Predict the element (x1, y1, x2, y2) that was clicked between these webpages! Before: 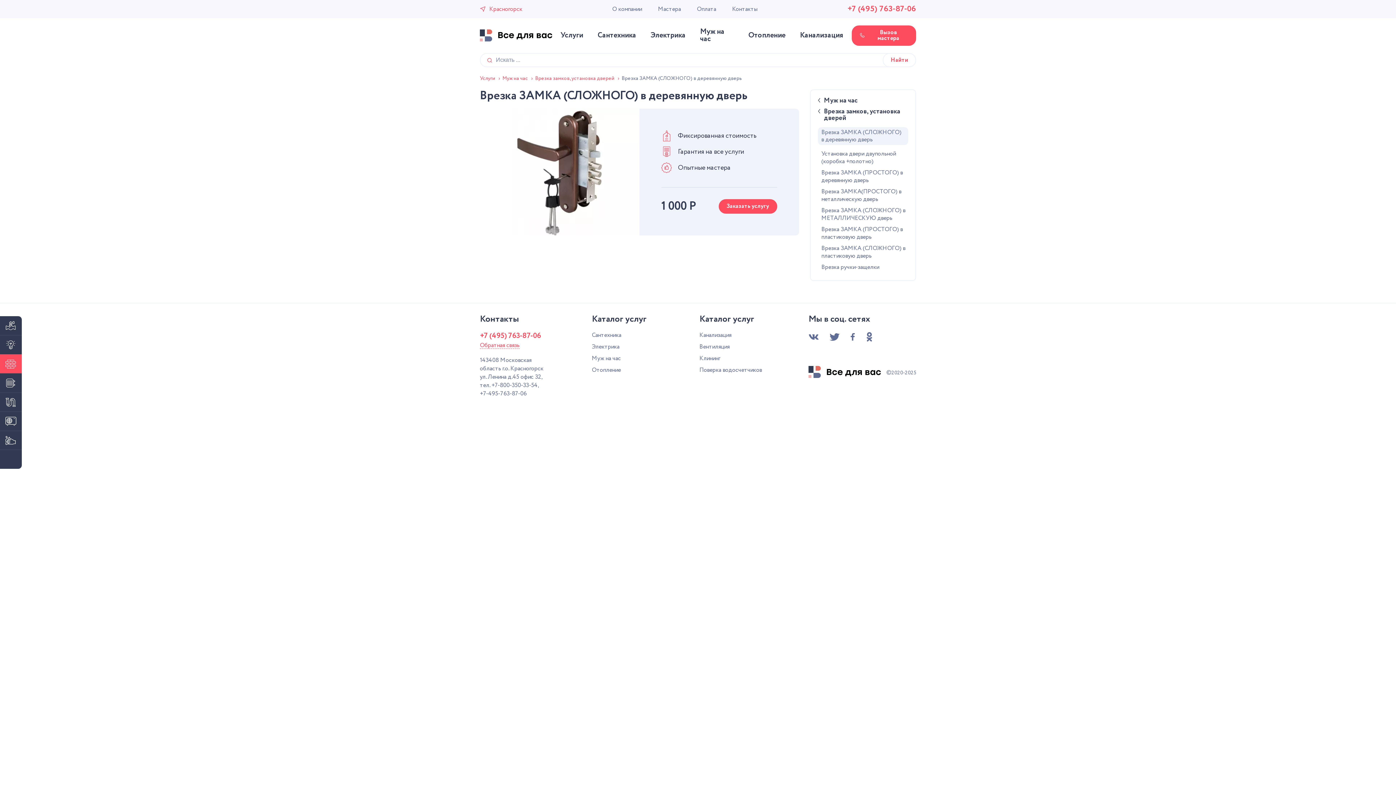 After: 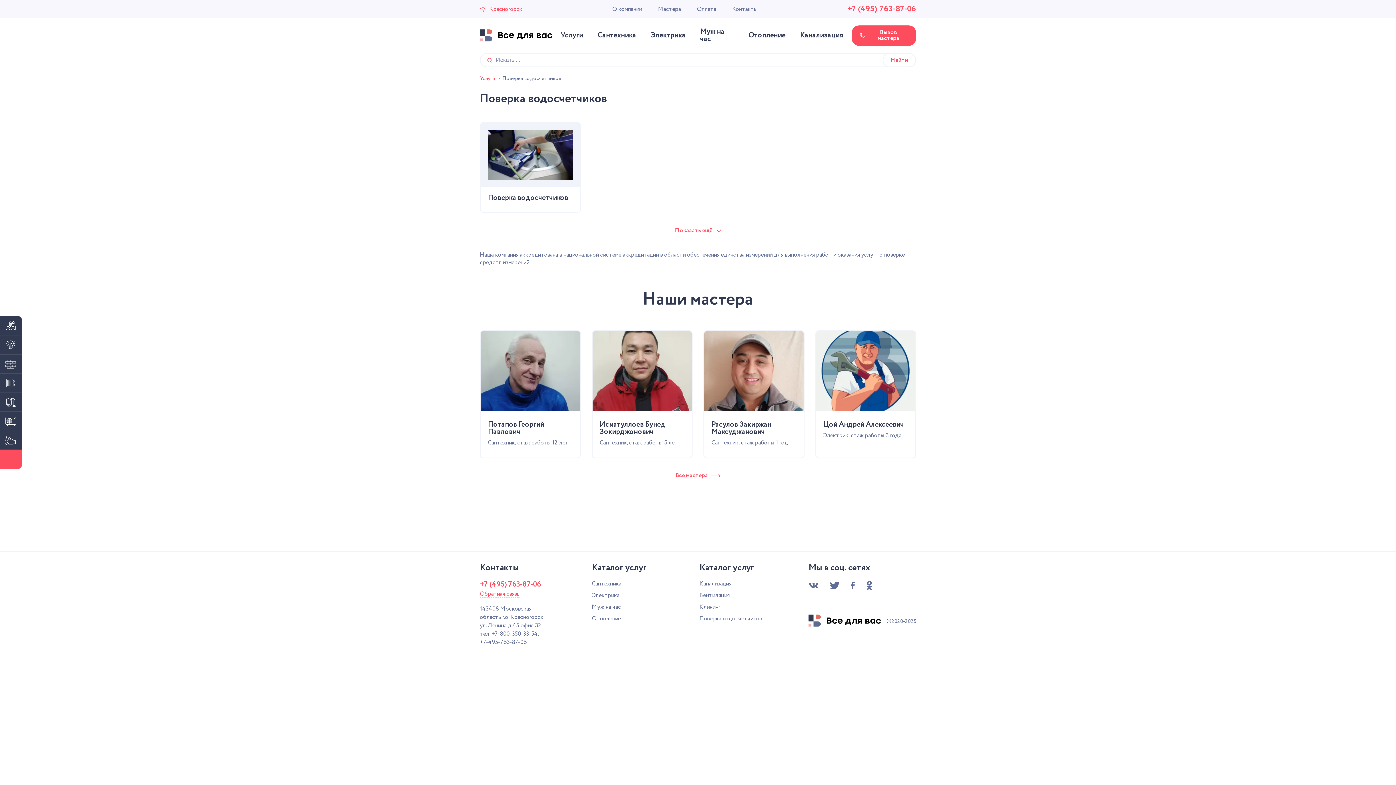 Action: bbox: (699, 366, 762, 374) label: Поверка водосчетчиков